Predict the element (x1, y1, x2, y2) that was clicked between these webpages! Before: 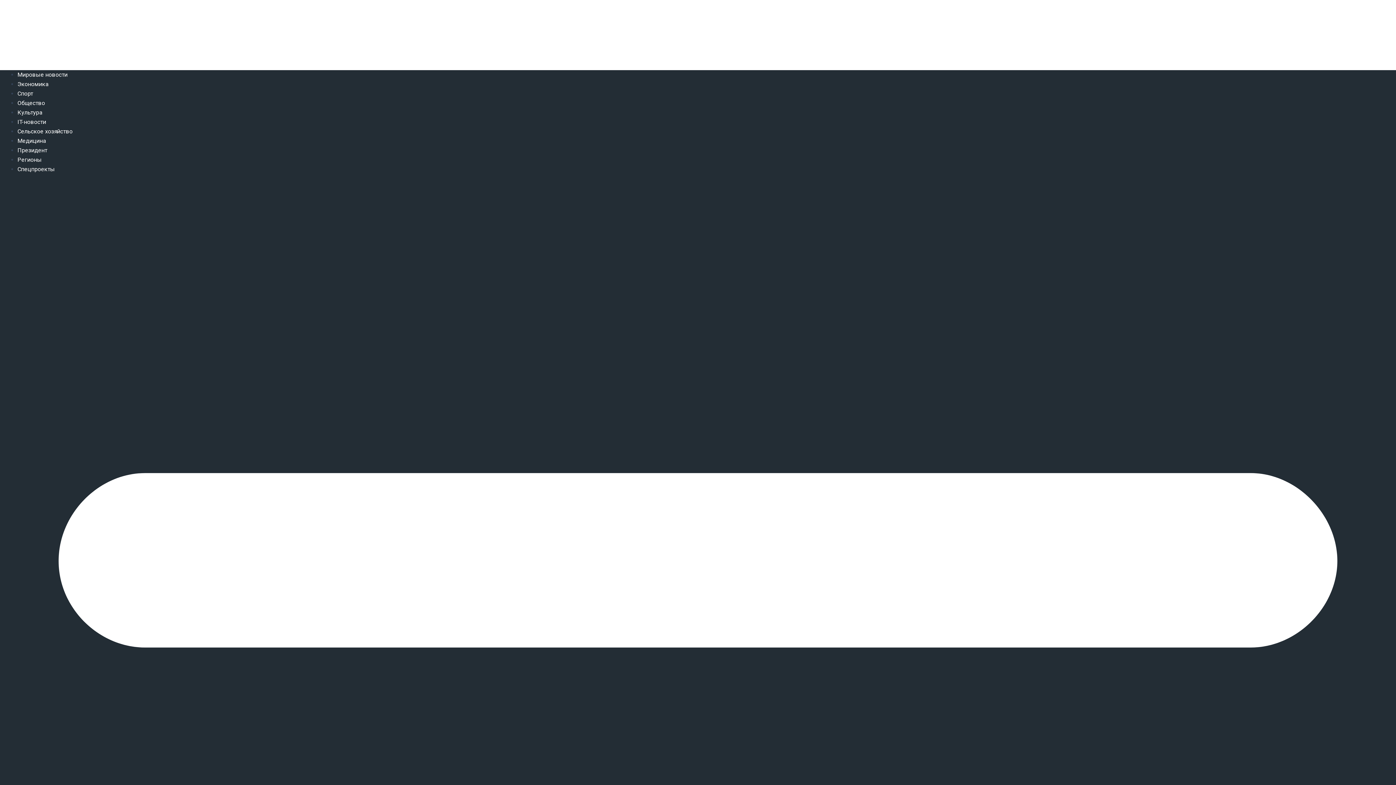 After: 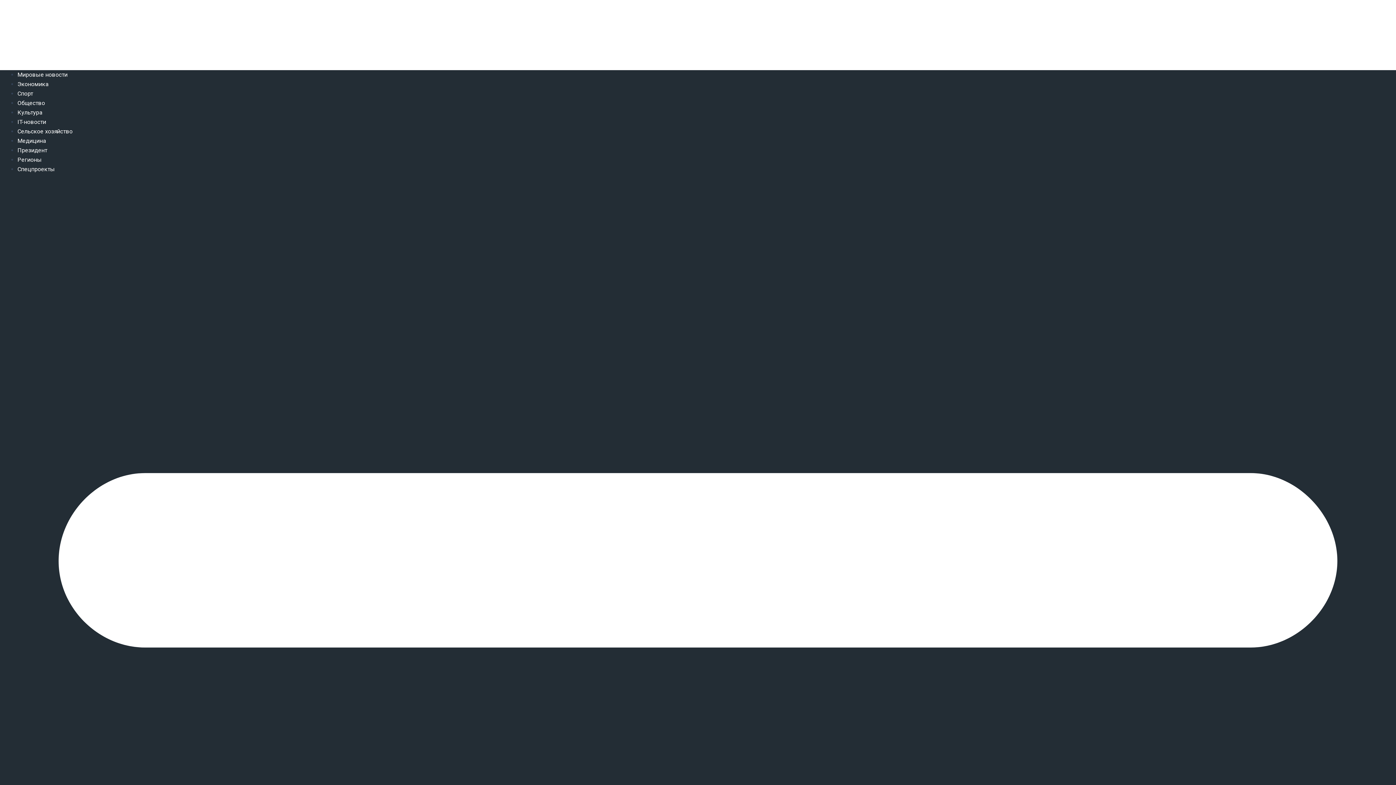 Action: label: Регионы bbox: (17, 156, 41, 163)